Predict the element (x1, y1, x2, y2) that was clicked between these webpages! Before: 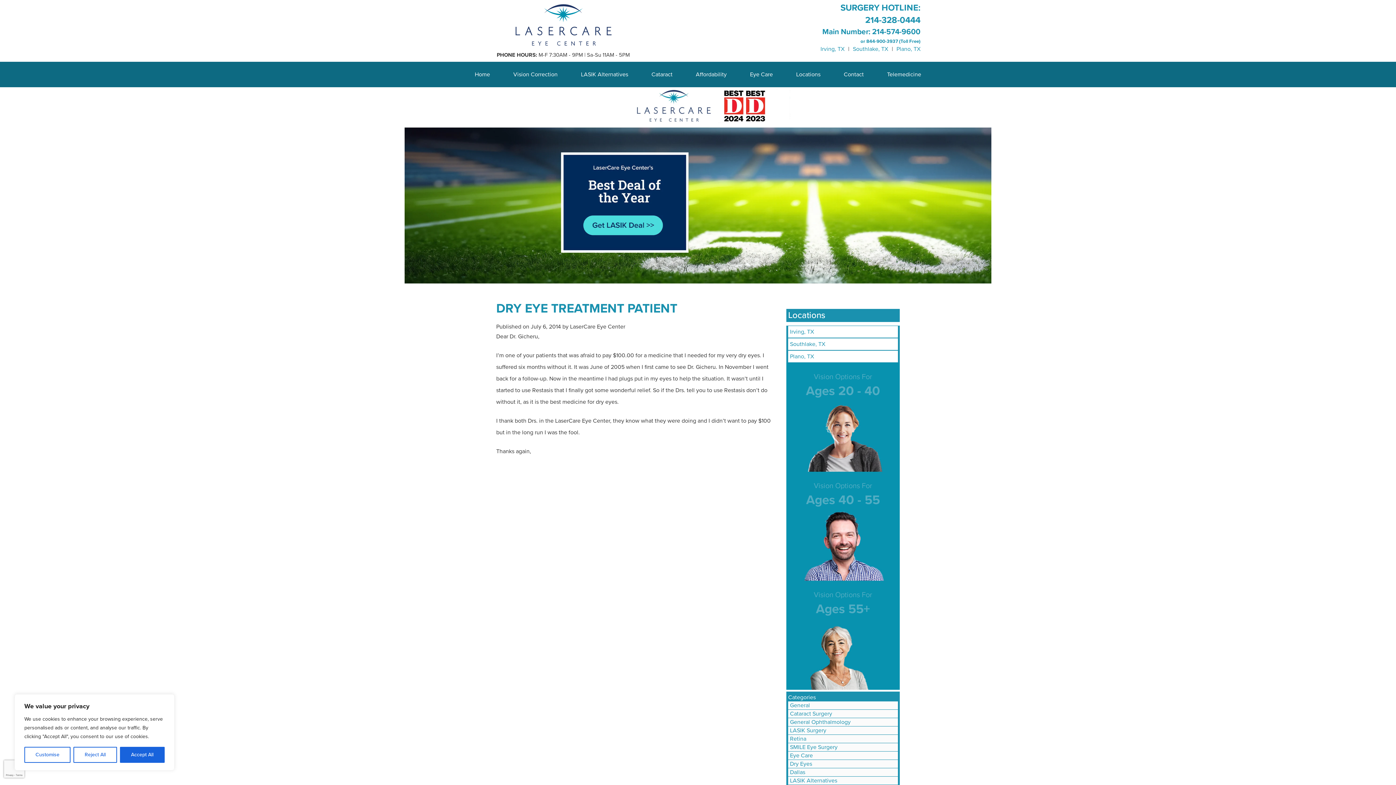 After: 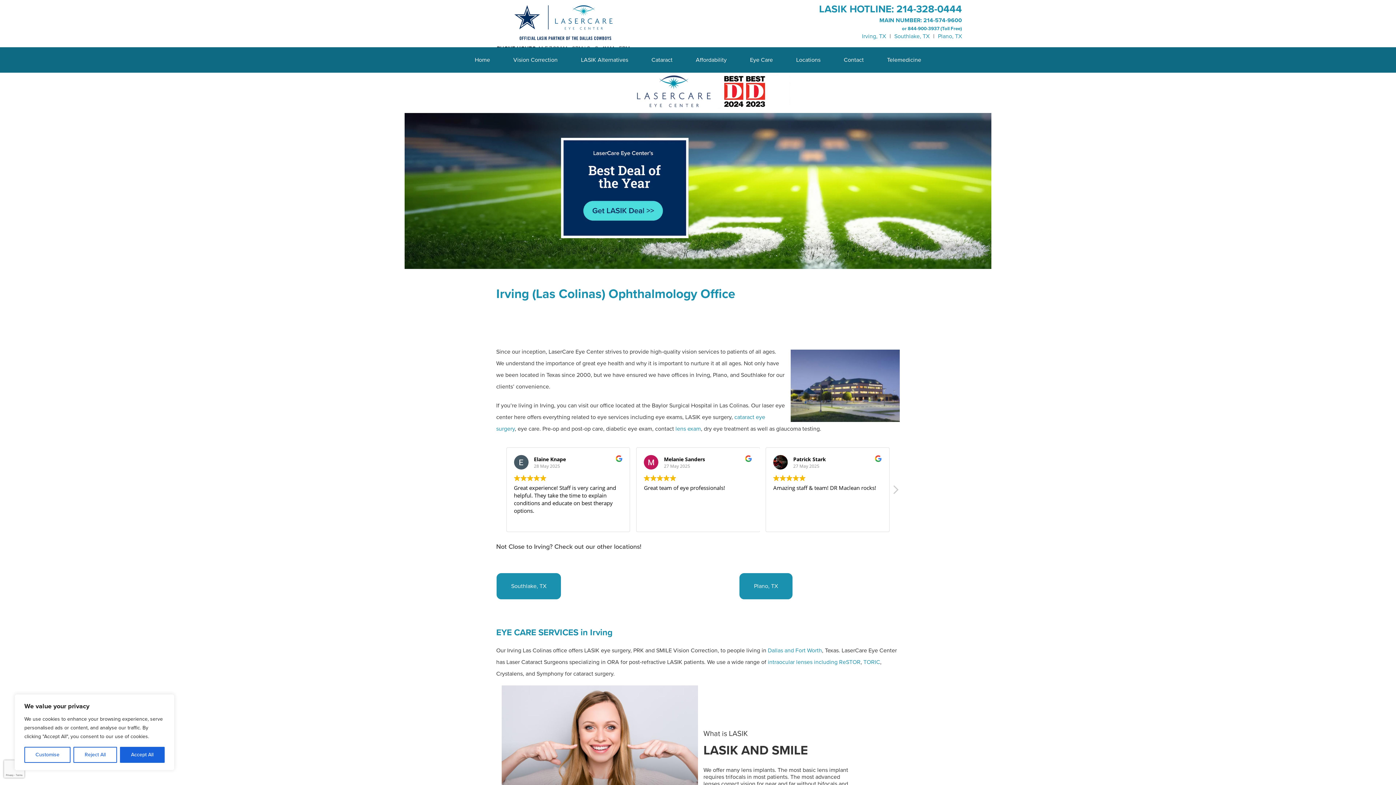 Action: bbox: (820, 45, 844, 52) label: Irving, TX